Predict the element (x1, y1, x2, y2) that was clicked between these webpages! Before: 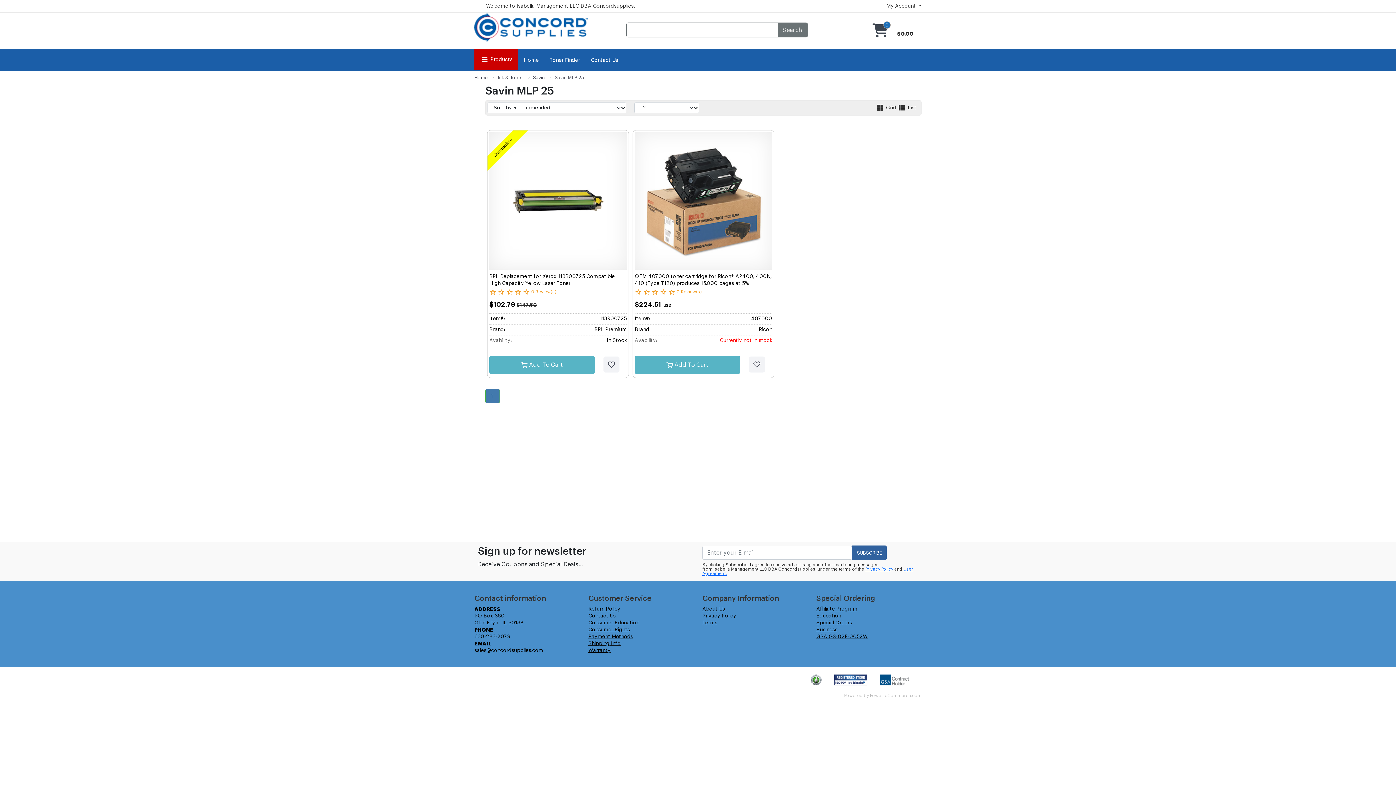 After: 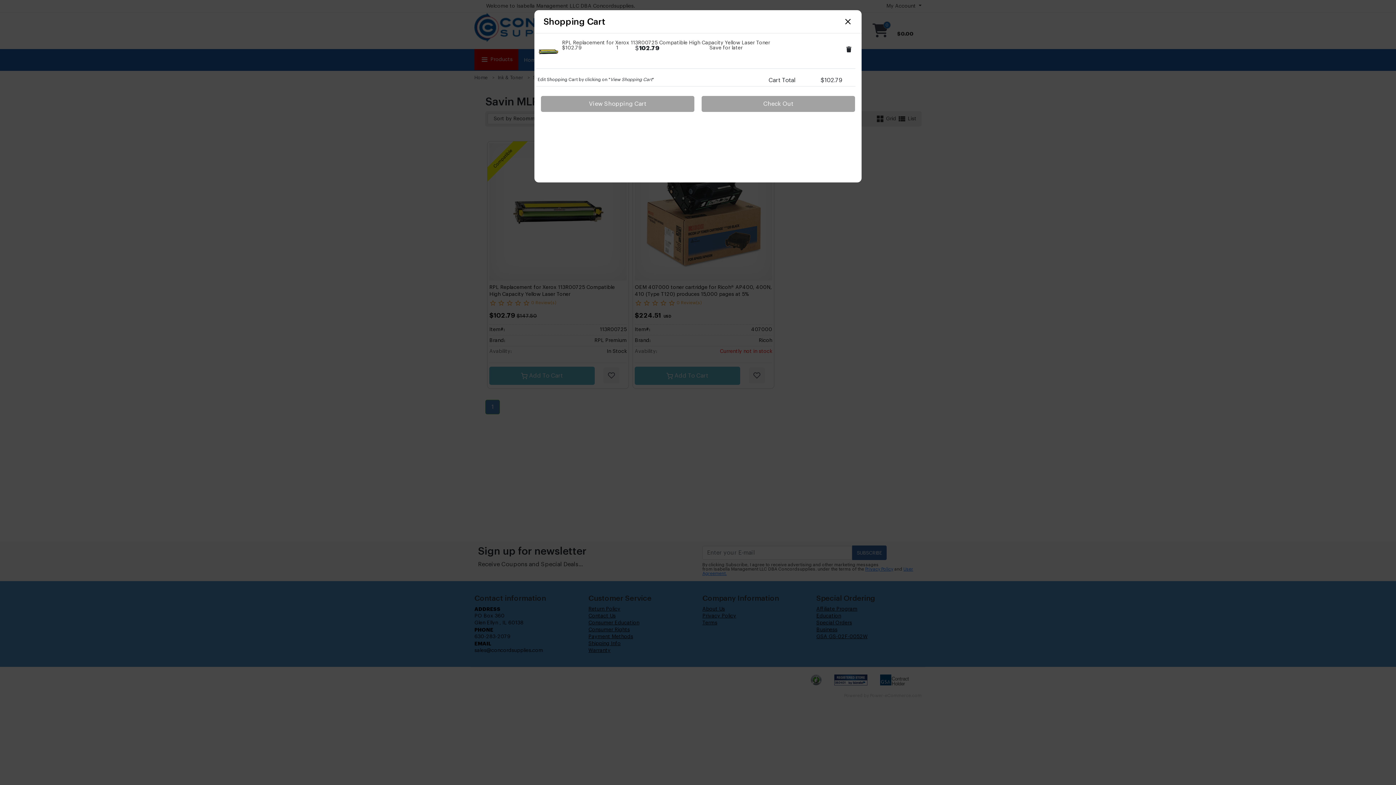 Action: label:  Add To Cart bbox: (489, 356, 594, 374)